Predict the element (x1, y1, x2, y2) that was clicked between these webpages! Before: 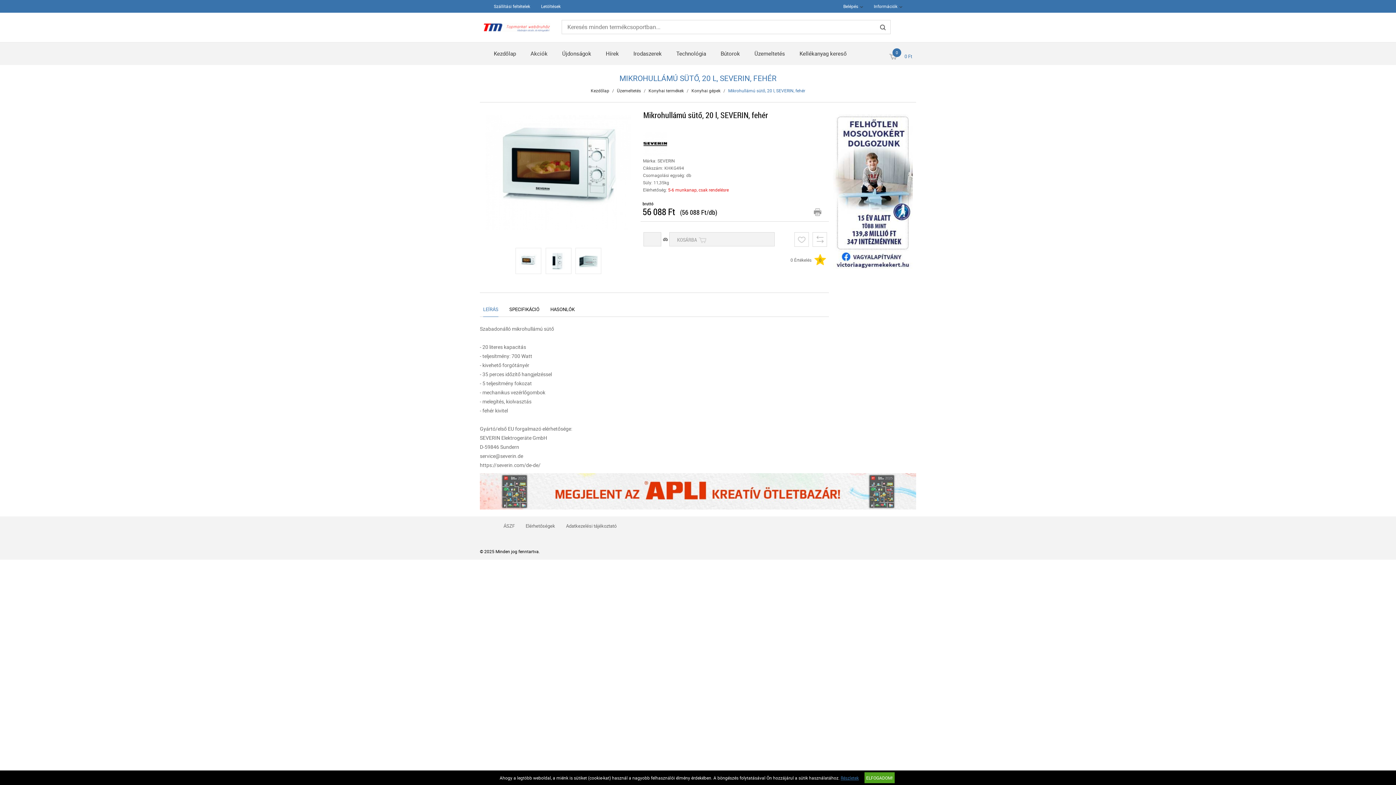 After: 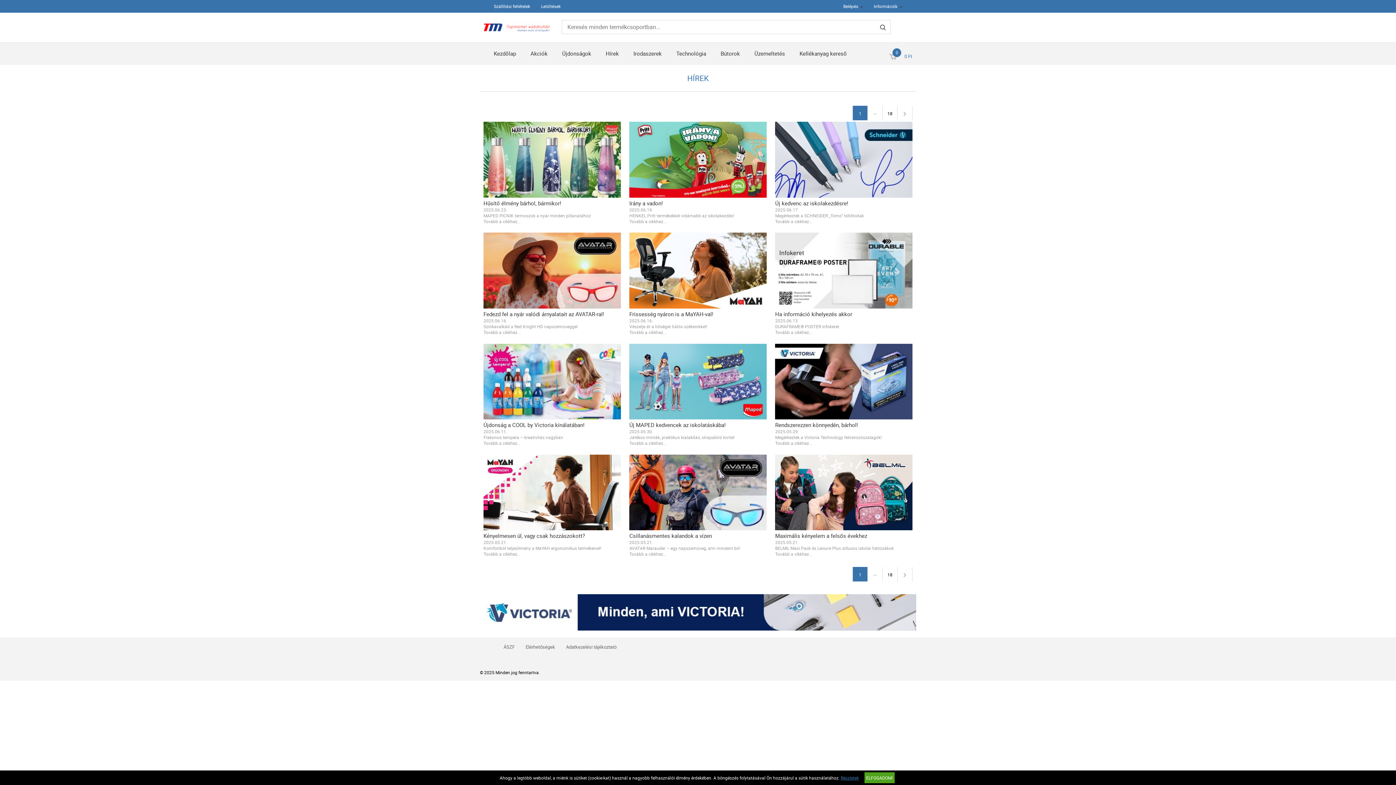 Action: label: Hírek bbox: (605, 42, 619, 65)